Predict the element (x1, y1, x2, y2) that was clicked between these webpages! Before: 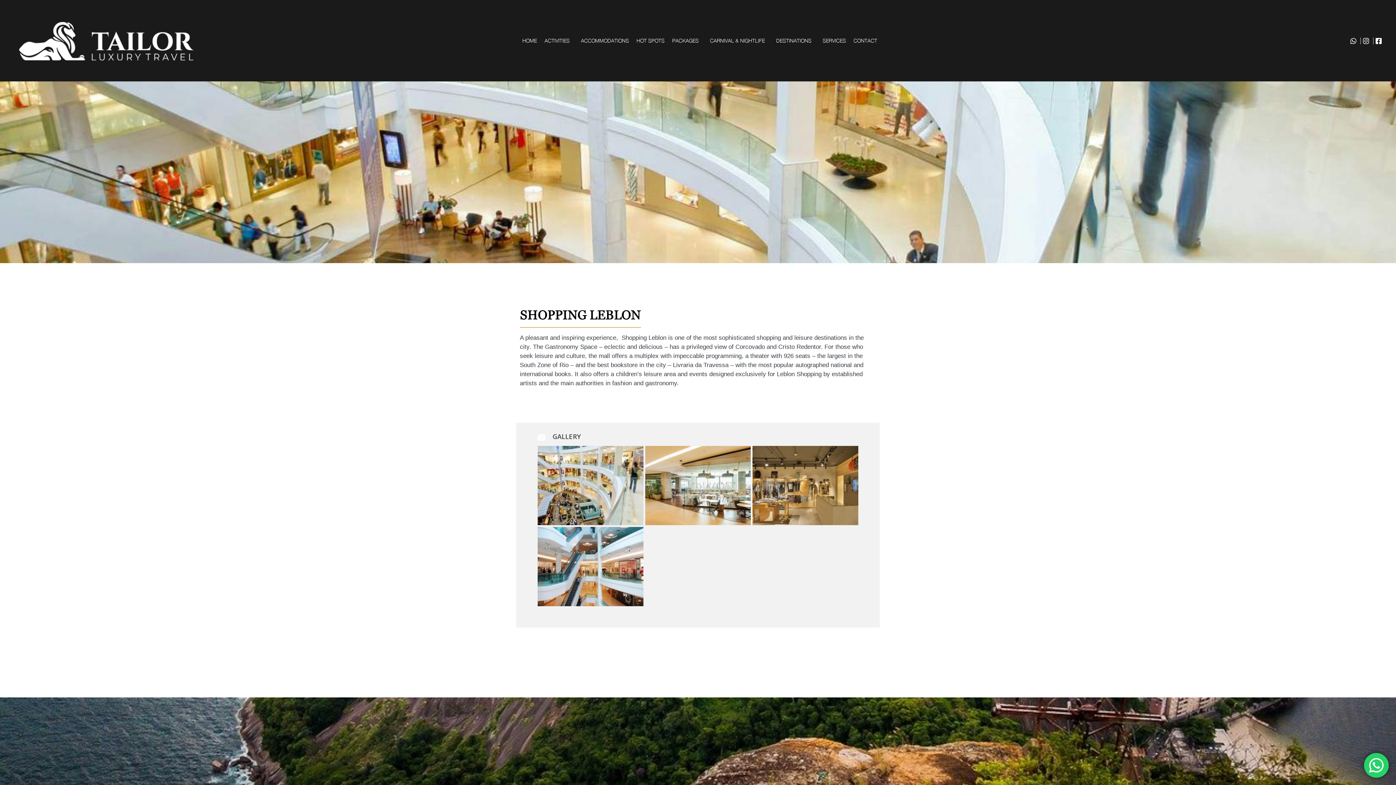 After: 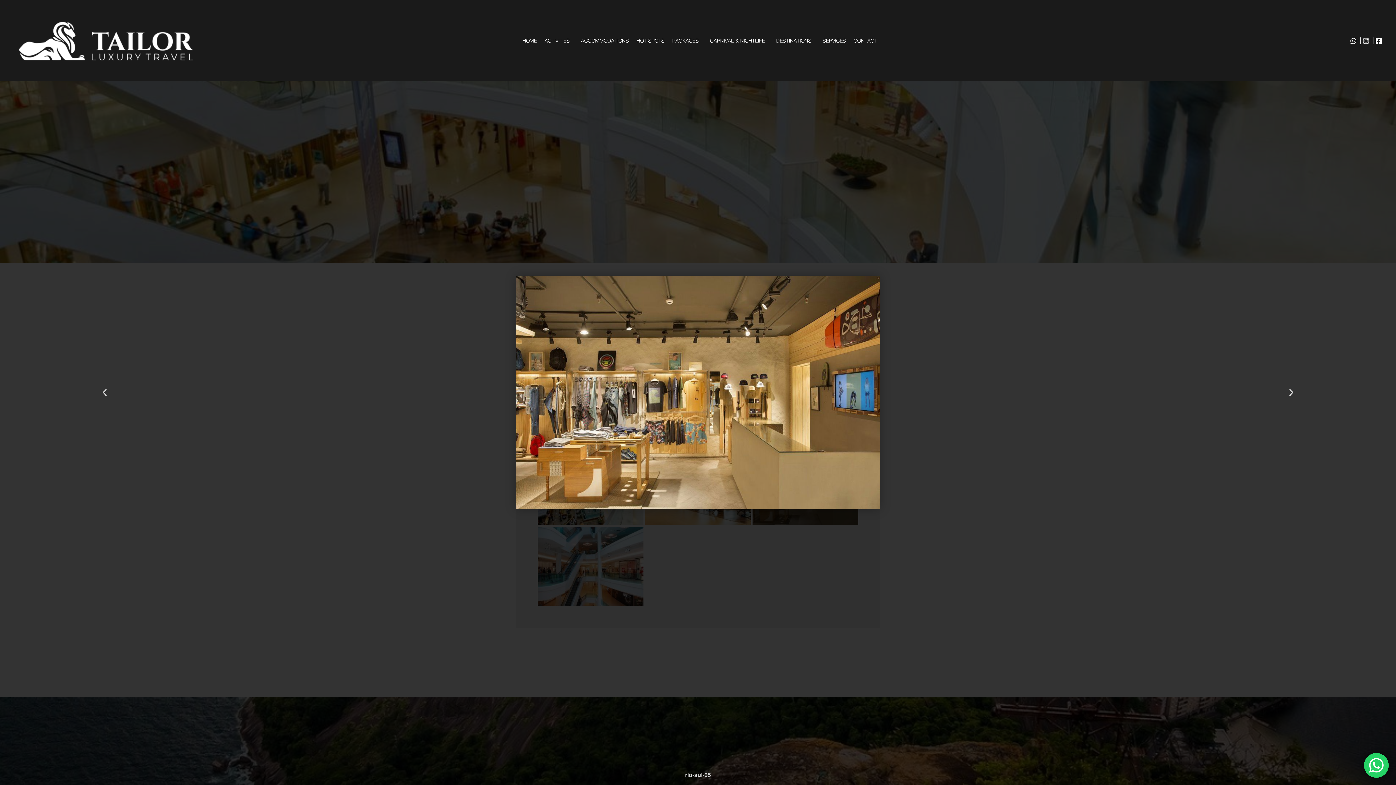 Action: bbox: (752, 446, 858, 525)